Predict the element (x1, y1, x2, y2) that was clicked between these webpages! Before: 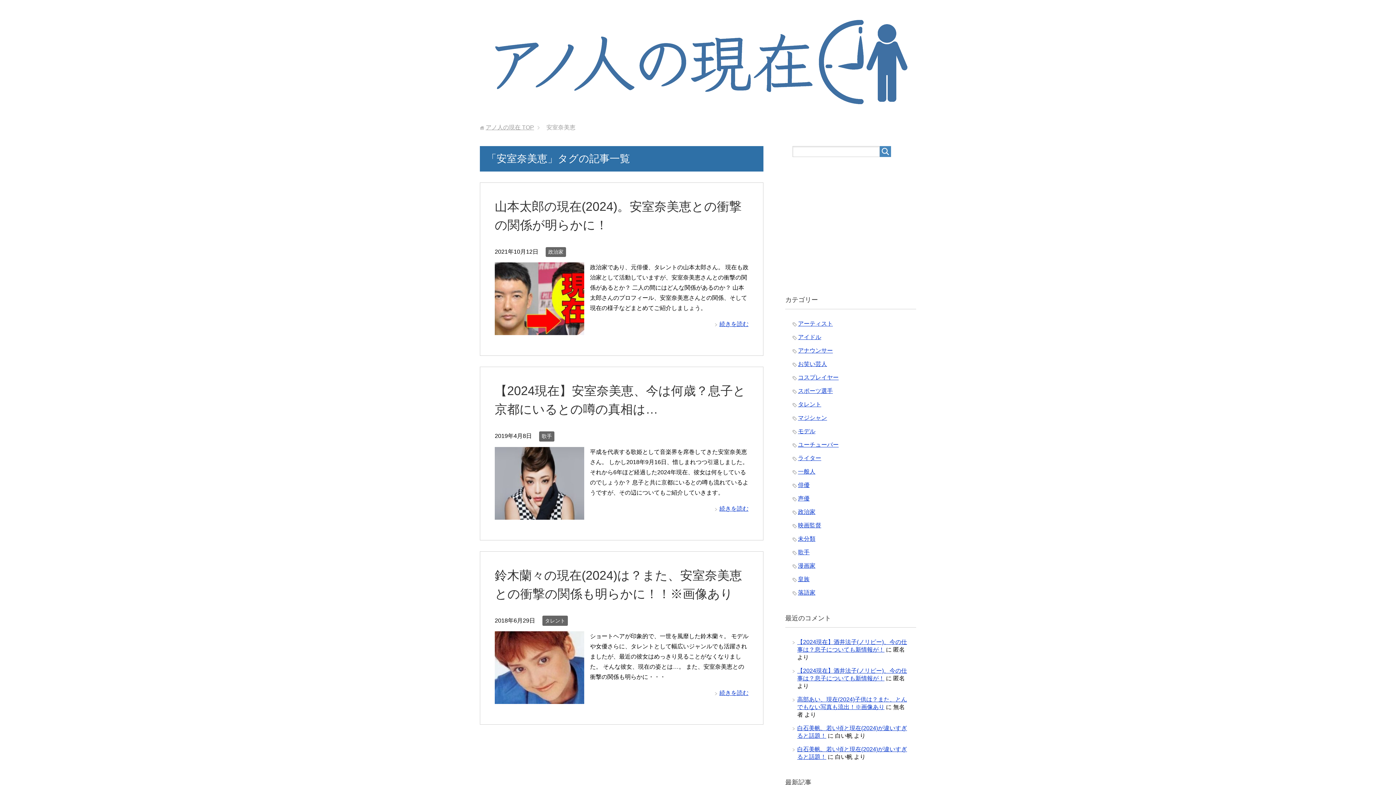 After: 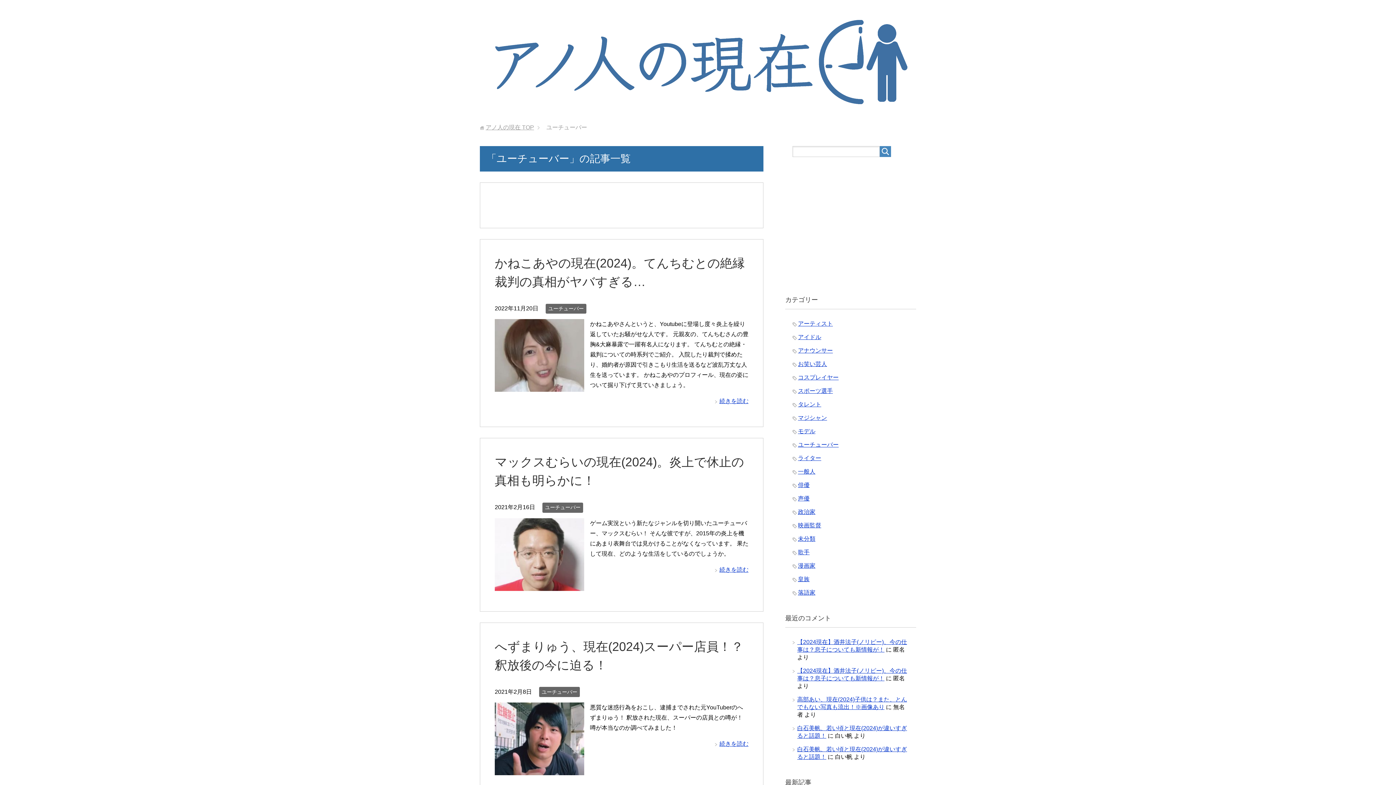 Action: label: ユーチューバー bbox: (798, 441, 838, 448)